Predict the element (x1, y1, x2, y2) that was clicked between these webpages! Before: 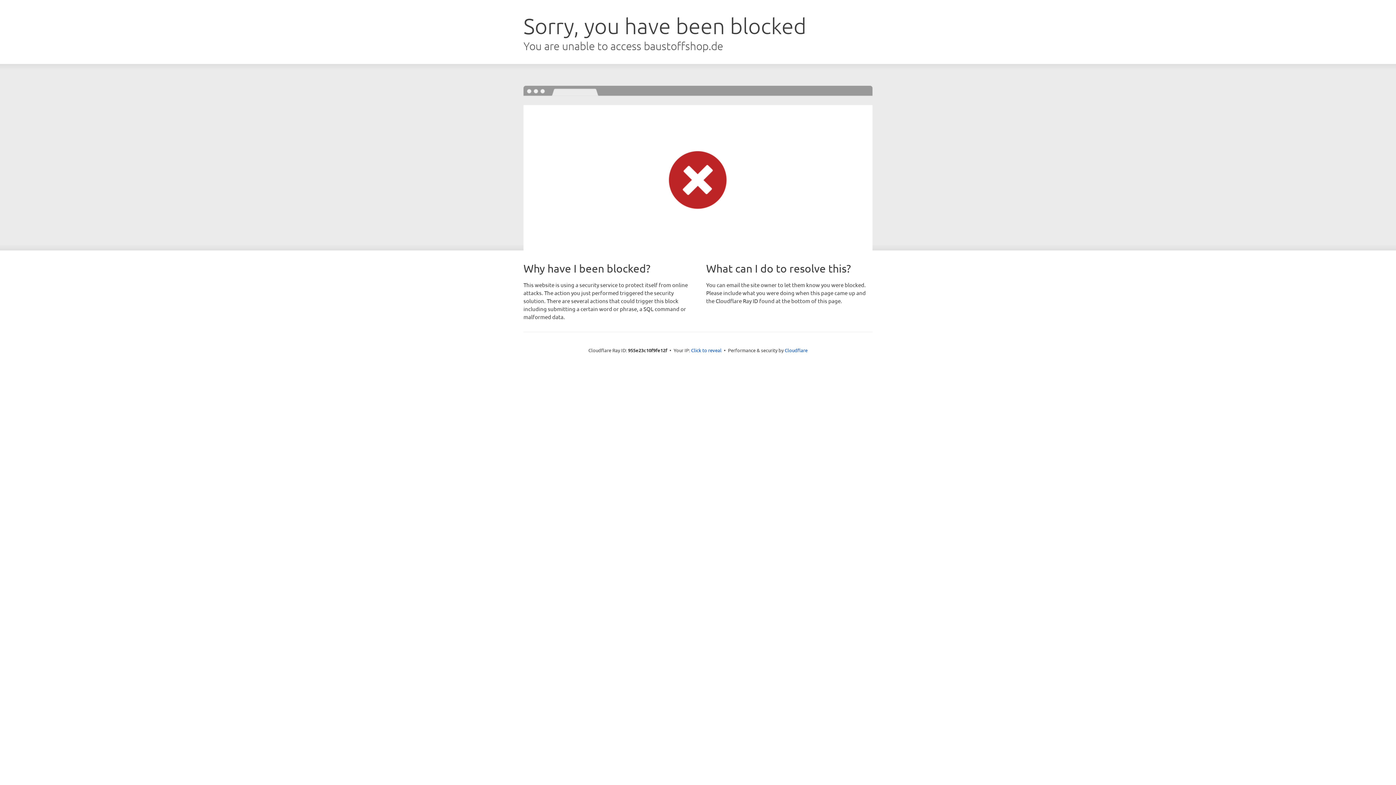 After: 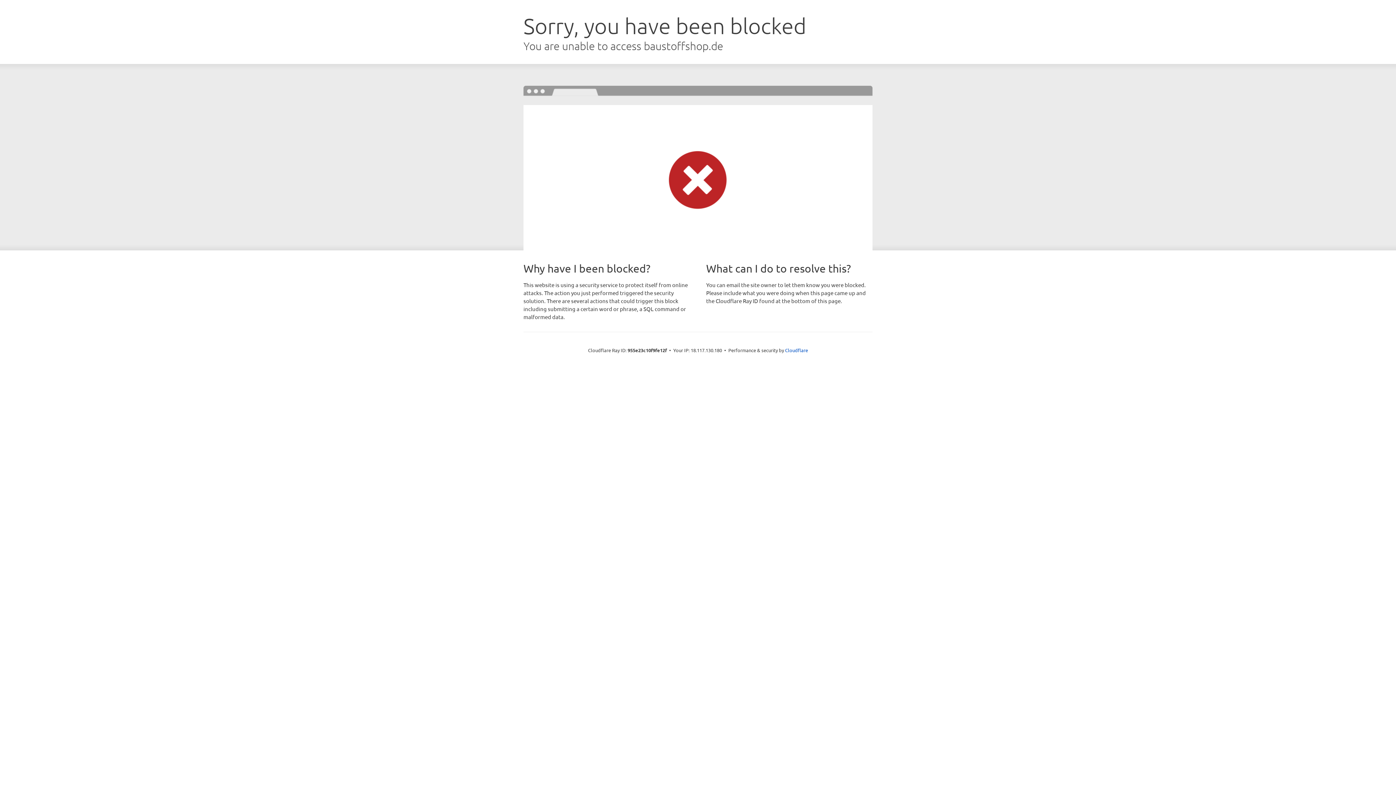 Action: label: Click to reveal bbox: (691, 346, 721, 353)